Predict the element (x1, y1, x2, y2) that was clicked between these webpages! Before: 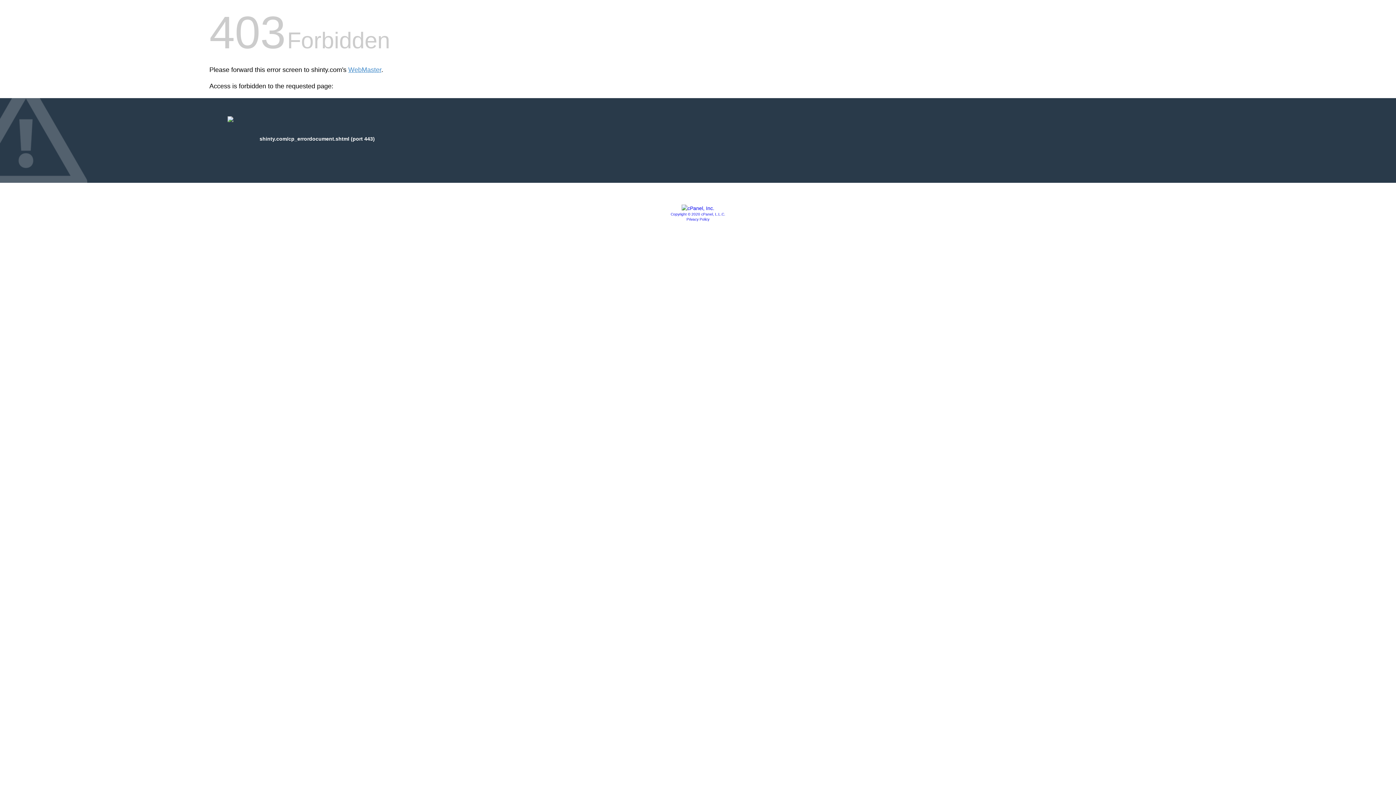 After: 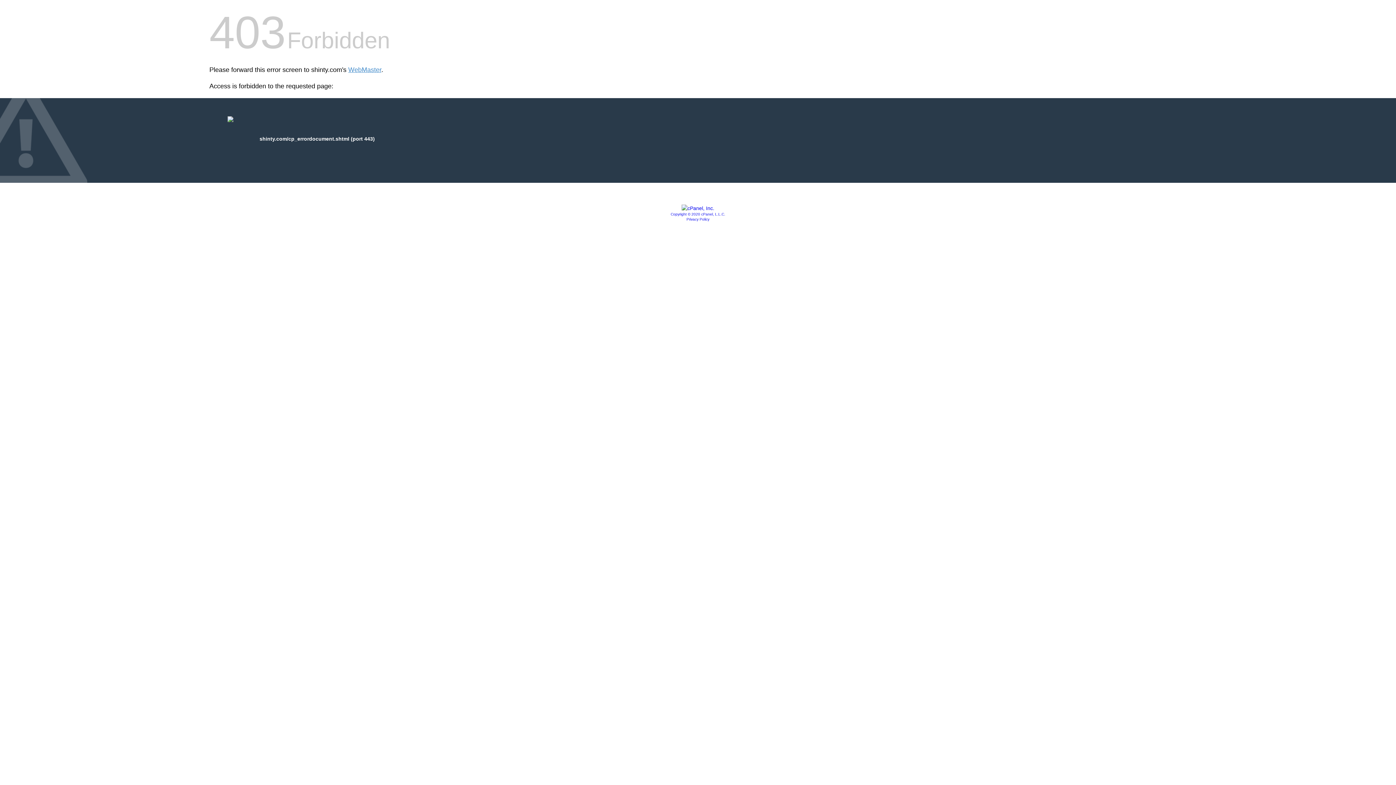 Action: label: Copyright © 2020 cPanel, L.L.C. bbox: (670, 212, 725, 216)